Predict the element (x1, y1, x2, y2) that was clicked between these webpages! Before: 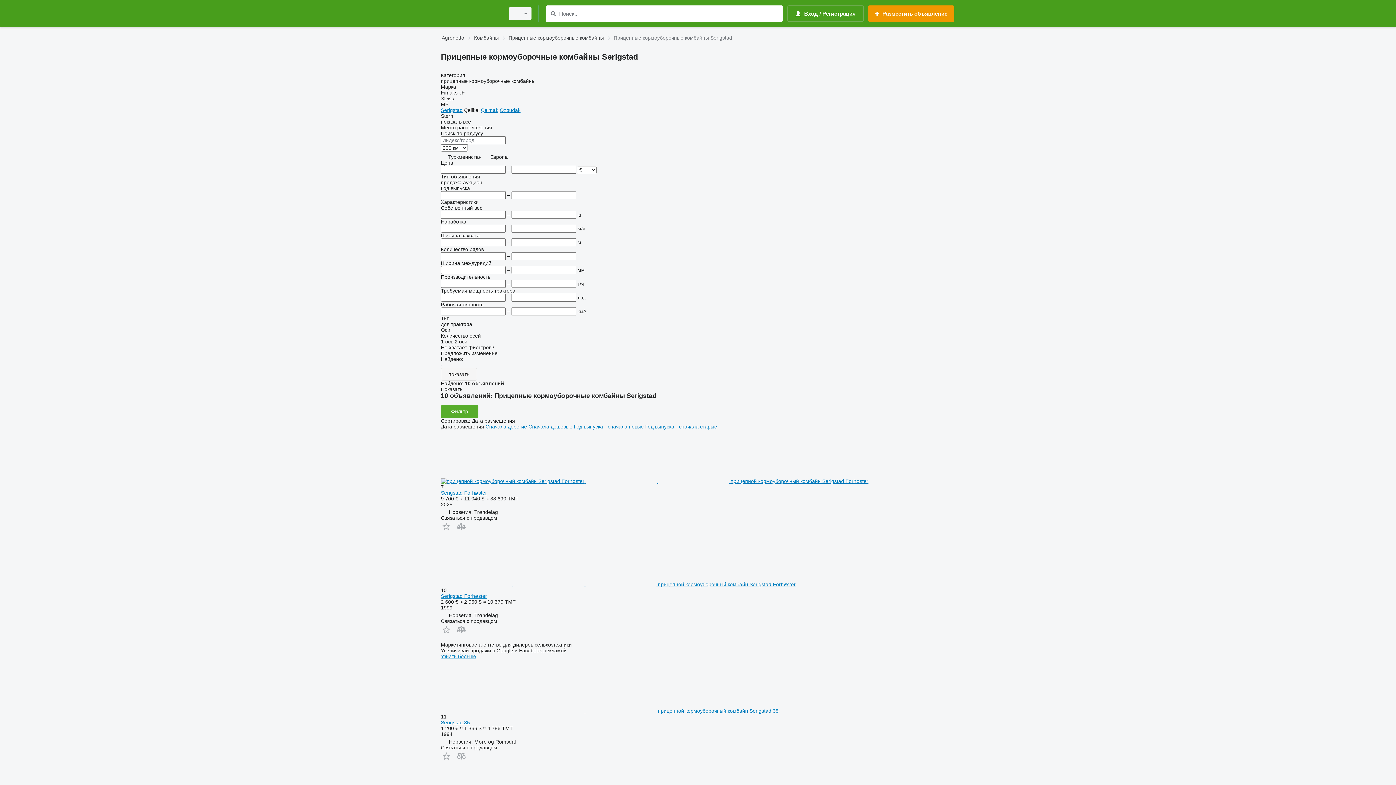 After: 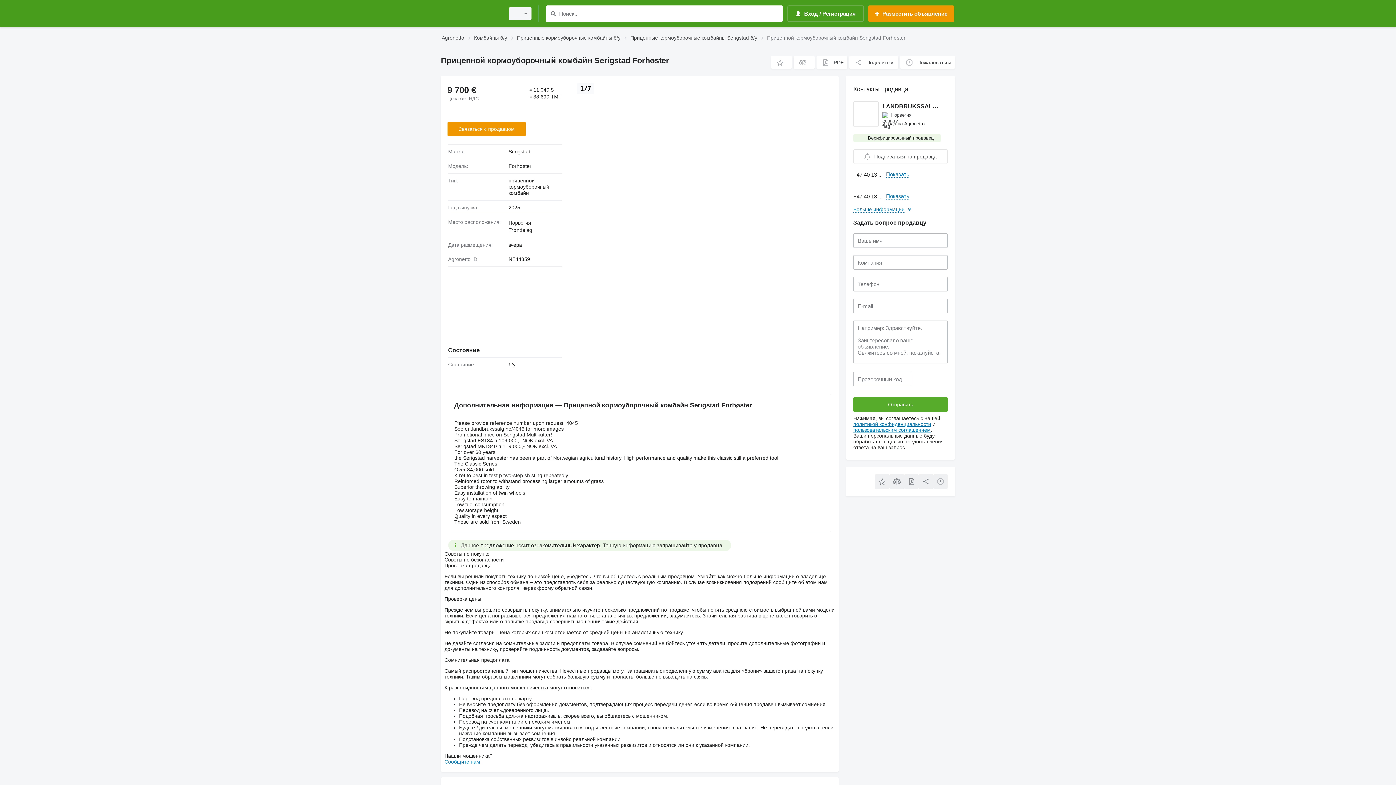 Action: bbox: (441, 490, 487, 495) label: Serigstad Forhøster